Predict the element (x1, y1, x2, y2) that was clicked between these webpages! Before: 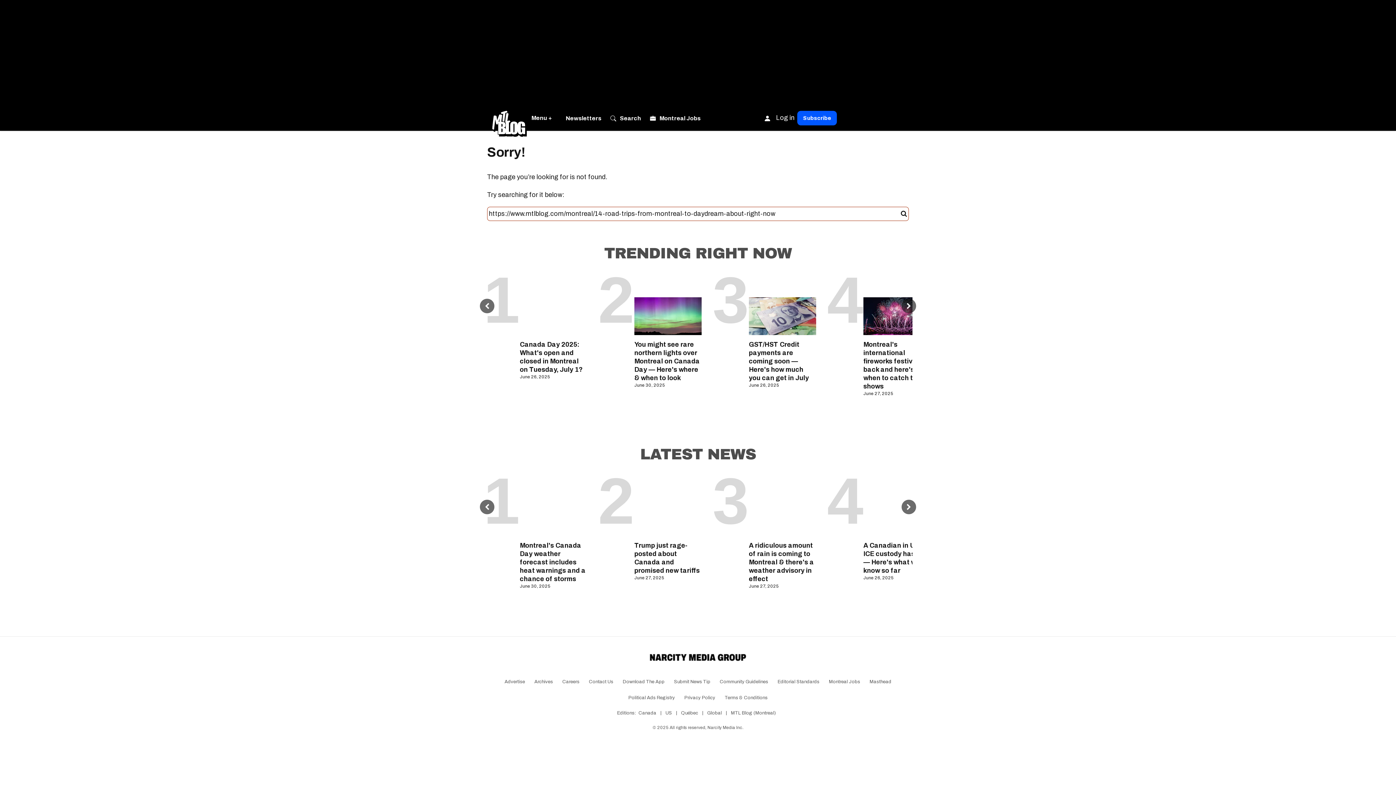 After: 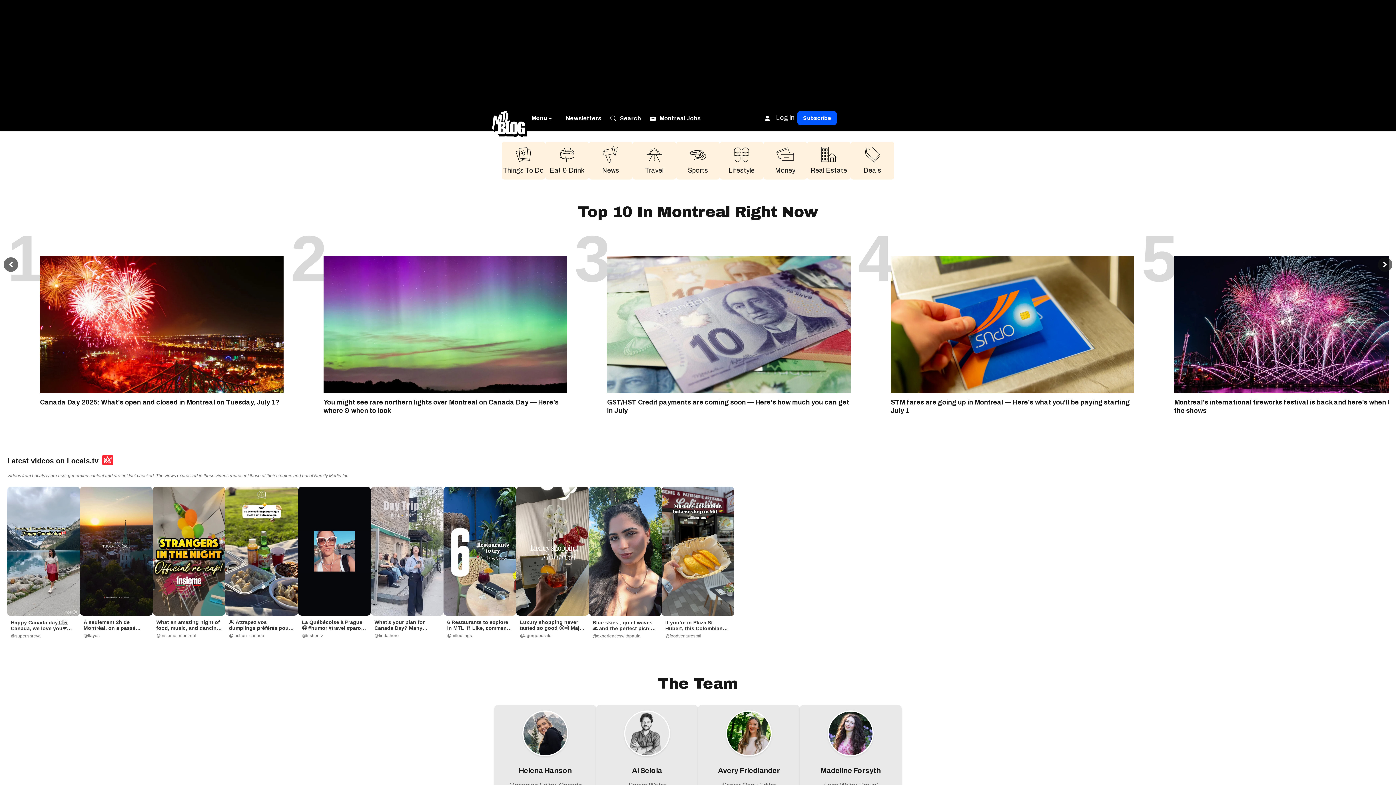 Action: bbox: (487, 100, 531, 136) label: Go back to the homepage of MTL Blog